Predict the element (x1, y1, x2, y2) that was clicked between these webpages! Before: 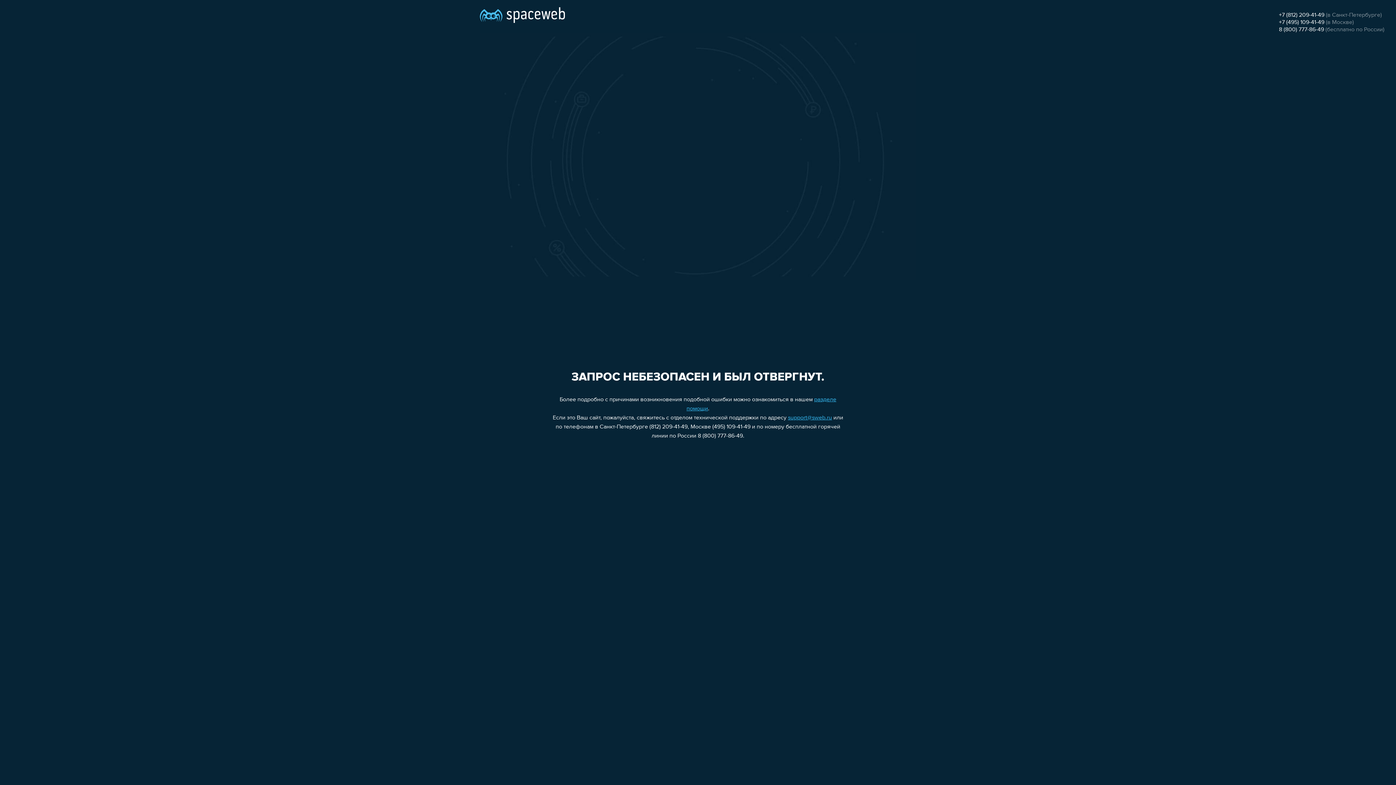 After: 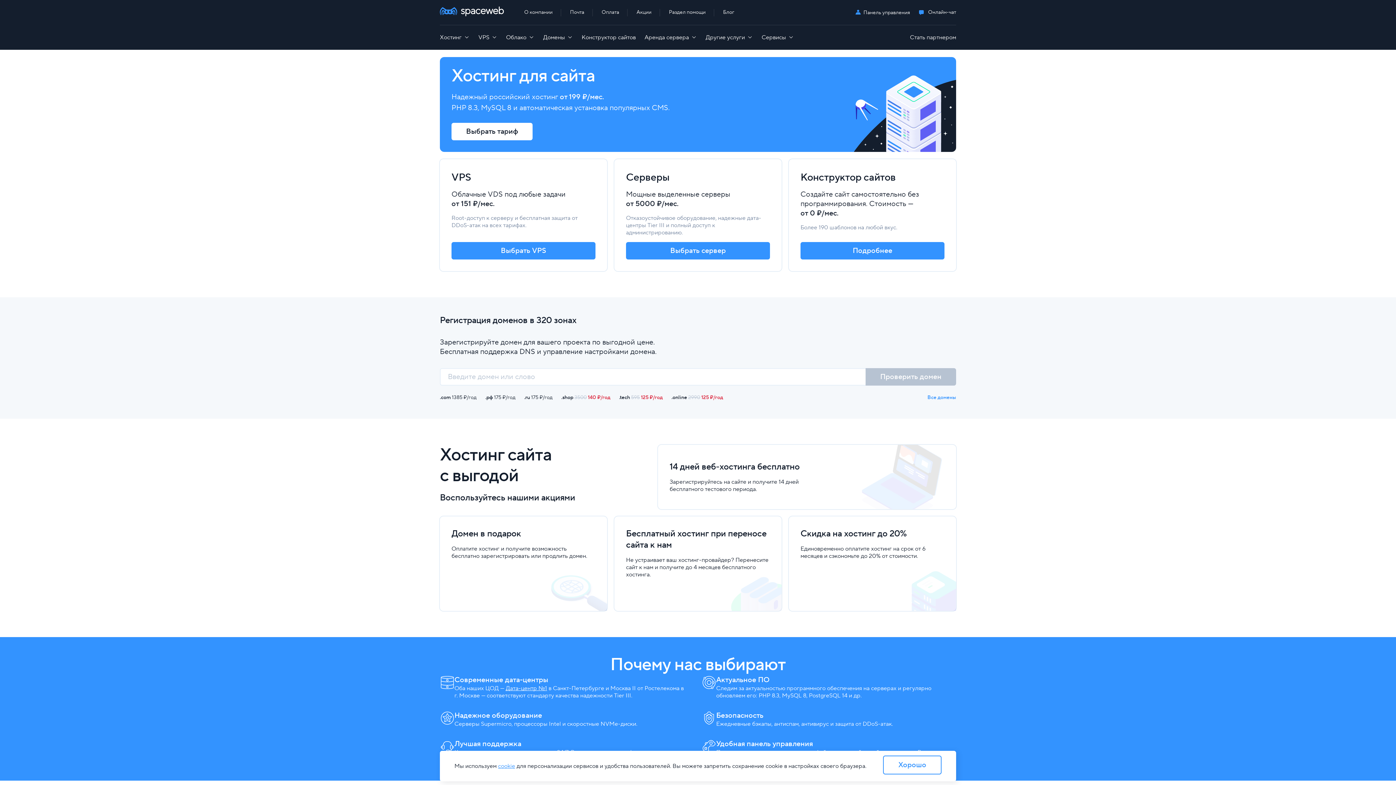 Action: bbox: (480, 0, 565, 25)